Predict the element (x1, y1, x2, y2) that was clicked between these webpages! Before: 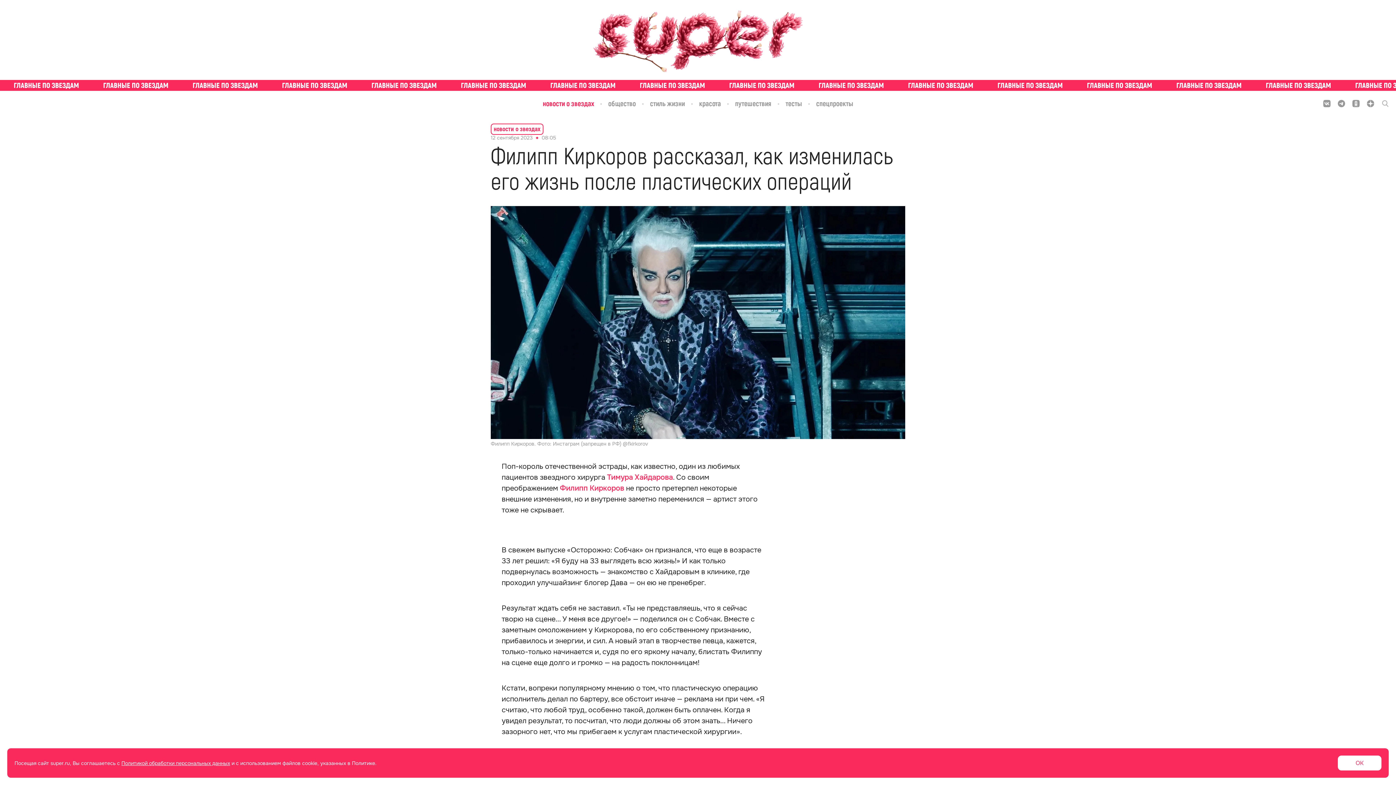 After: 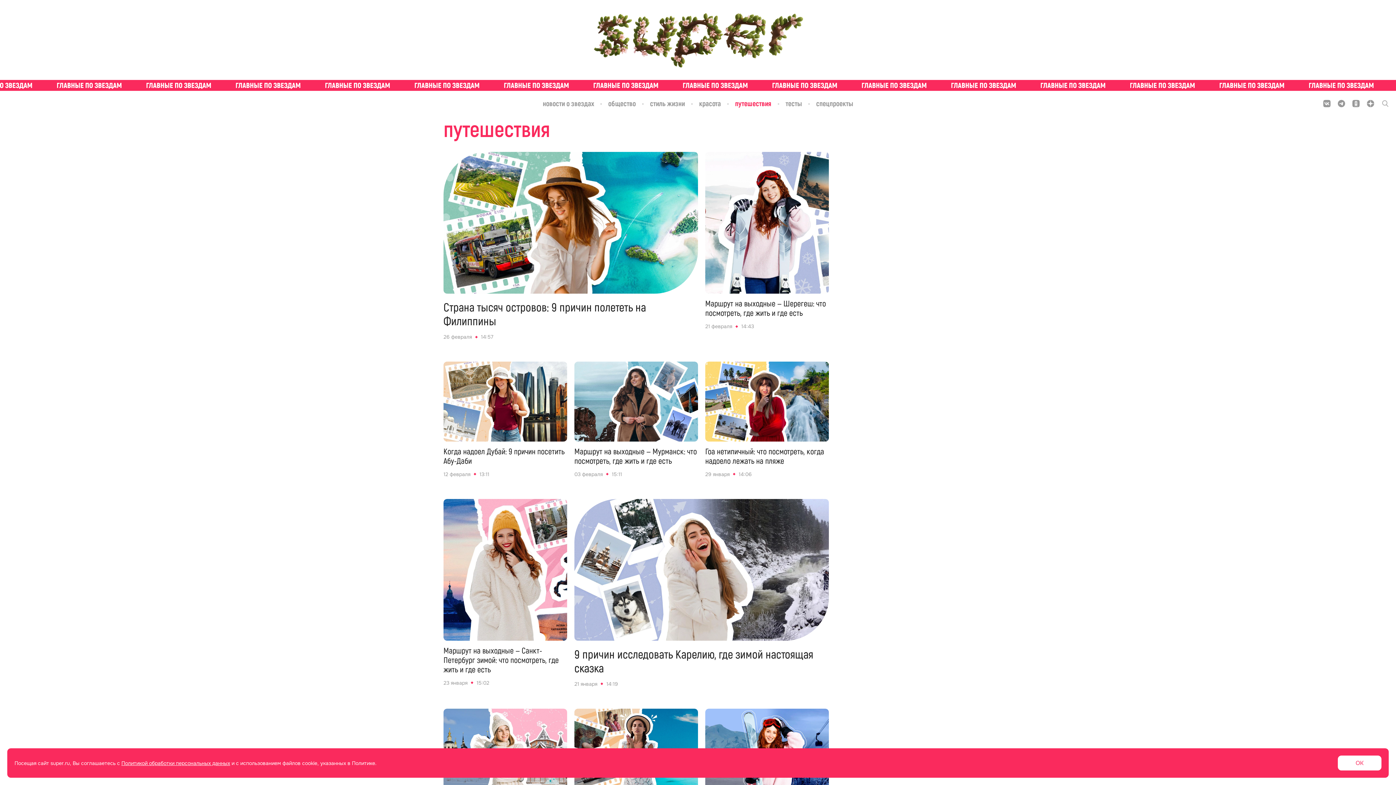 Action: bbox: (735, 92, 785, 115) label: путешествия